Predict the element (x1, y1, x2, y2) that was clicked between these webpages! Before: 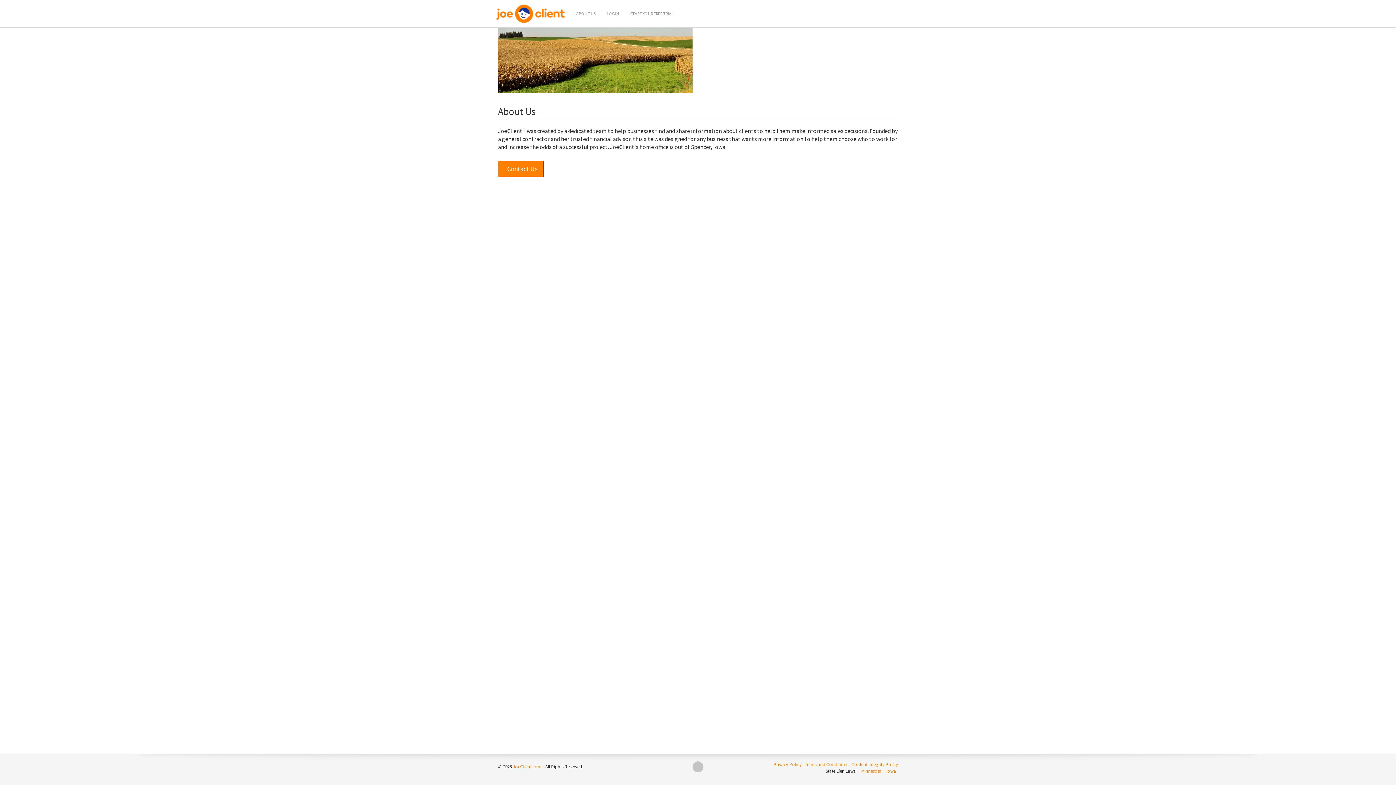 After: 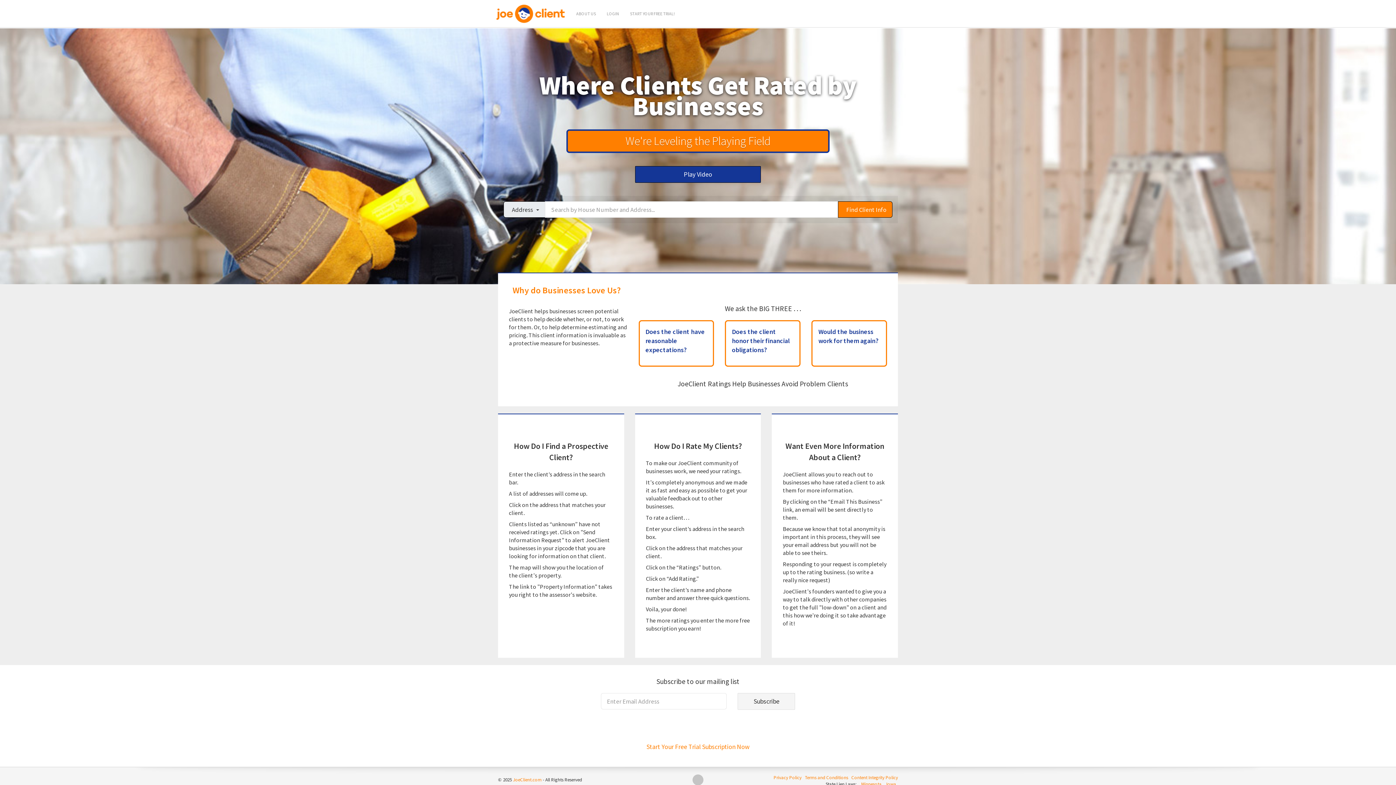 Action: bbox: (492, 0, 570, 27)